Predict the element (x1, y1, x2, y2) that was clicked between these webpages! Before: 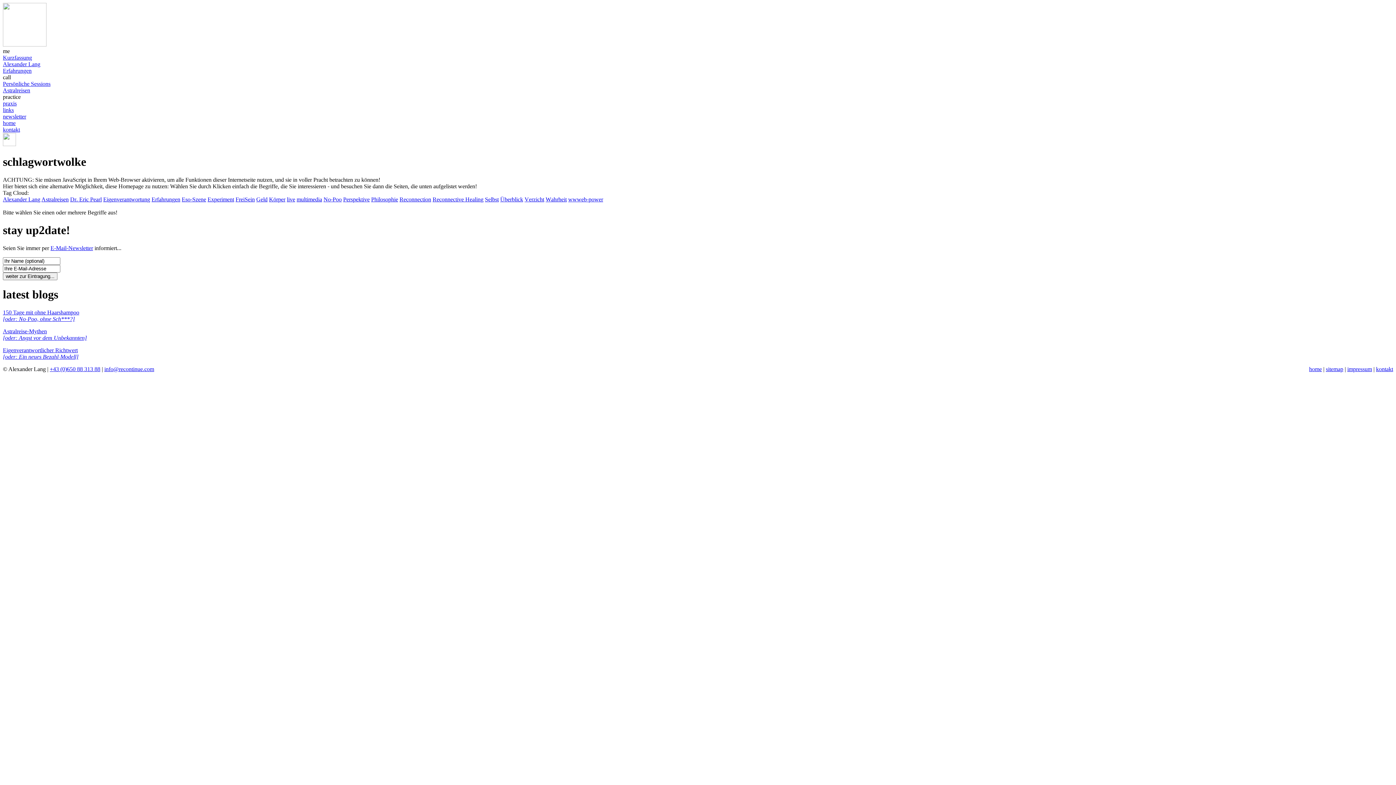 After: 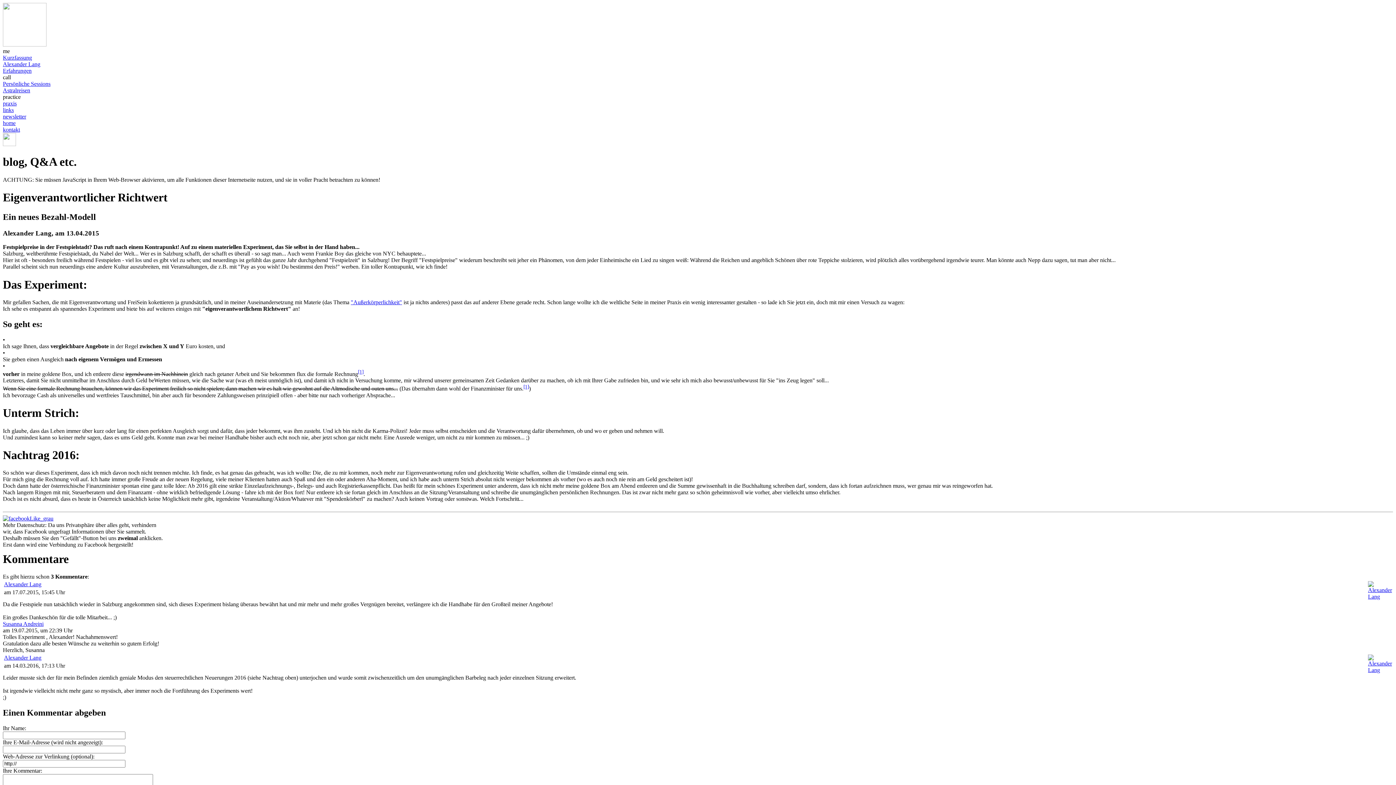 Action: label: Eigenverantwortlicher Richtwert
[oder: Ein neues Bezahl-Modell] bbox: (2, 347, 78, 359)